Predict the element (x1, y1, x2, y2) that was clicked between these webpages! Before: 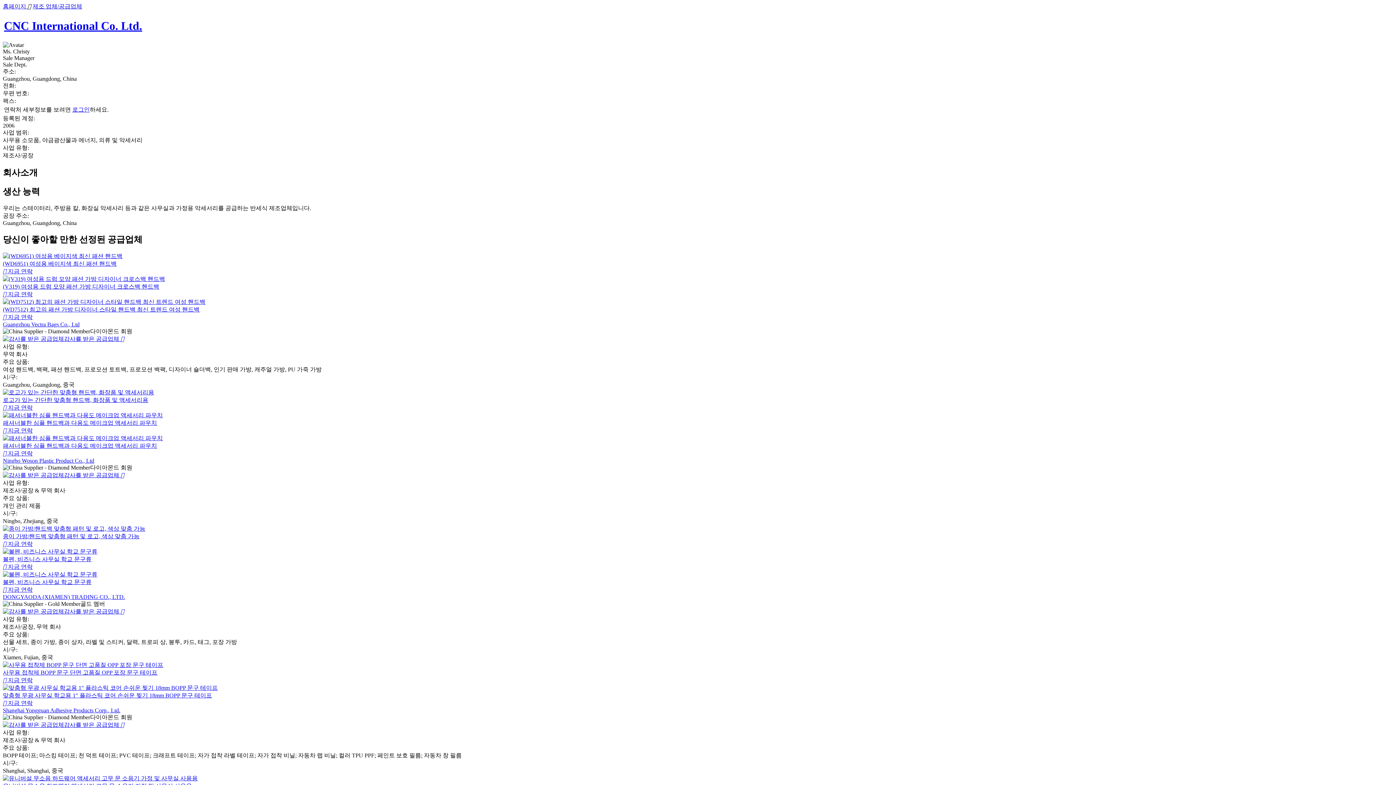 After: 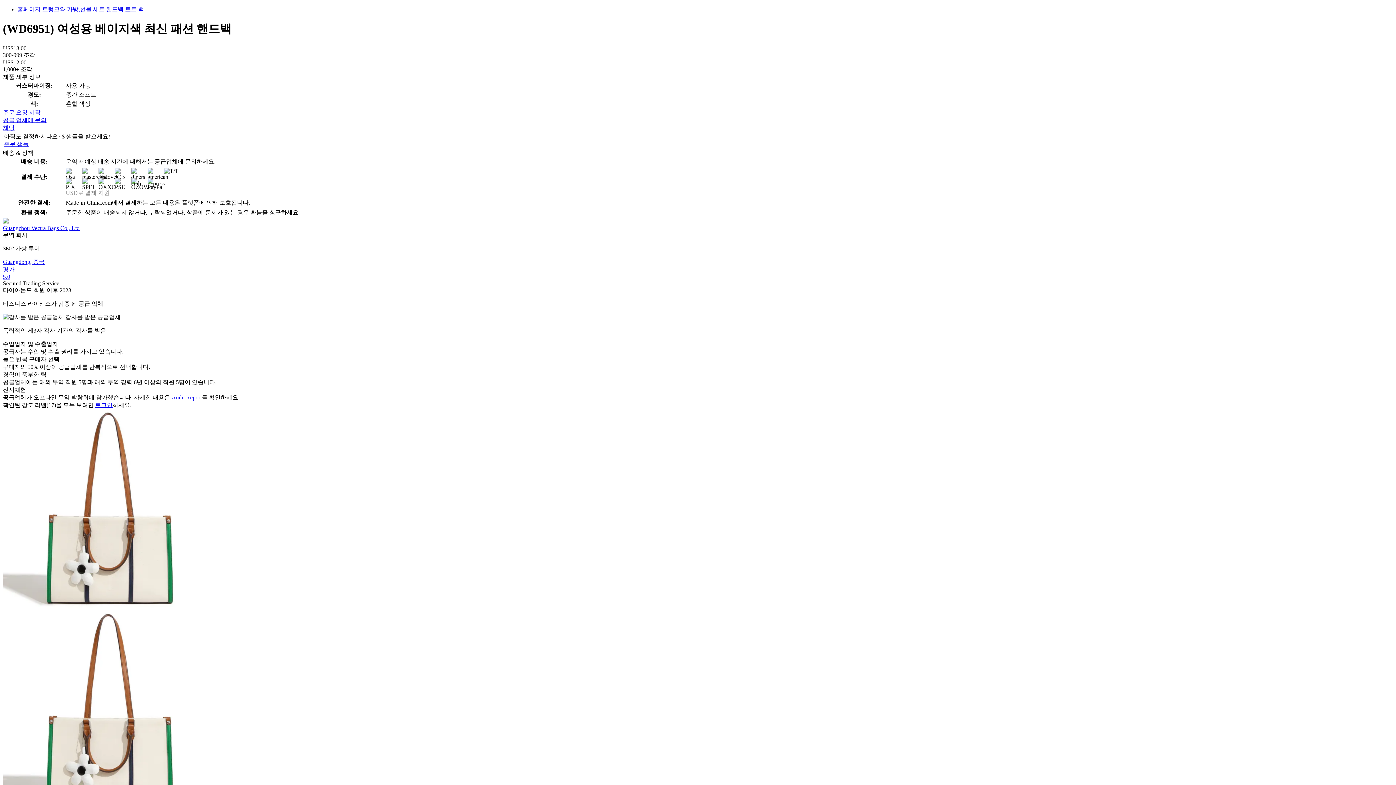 Action: bbox: (2, 260, 116, 266) label: (WD6951) 여성용 베이지색 최신 패션 핸드백